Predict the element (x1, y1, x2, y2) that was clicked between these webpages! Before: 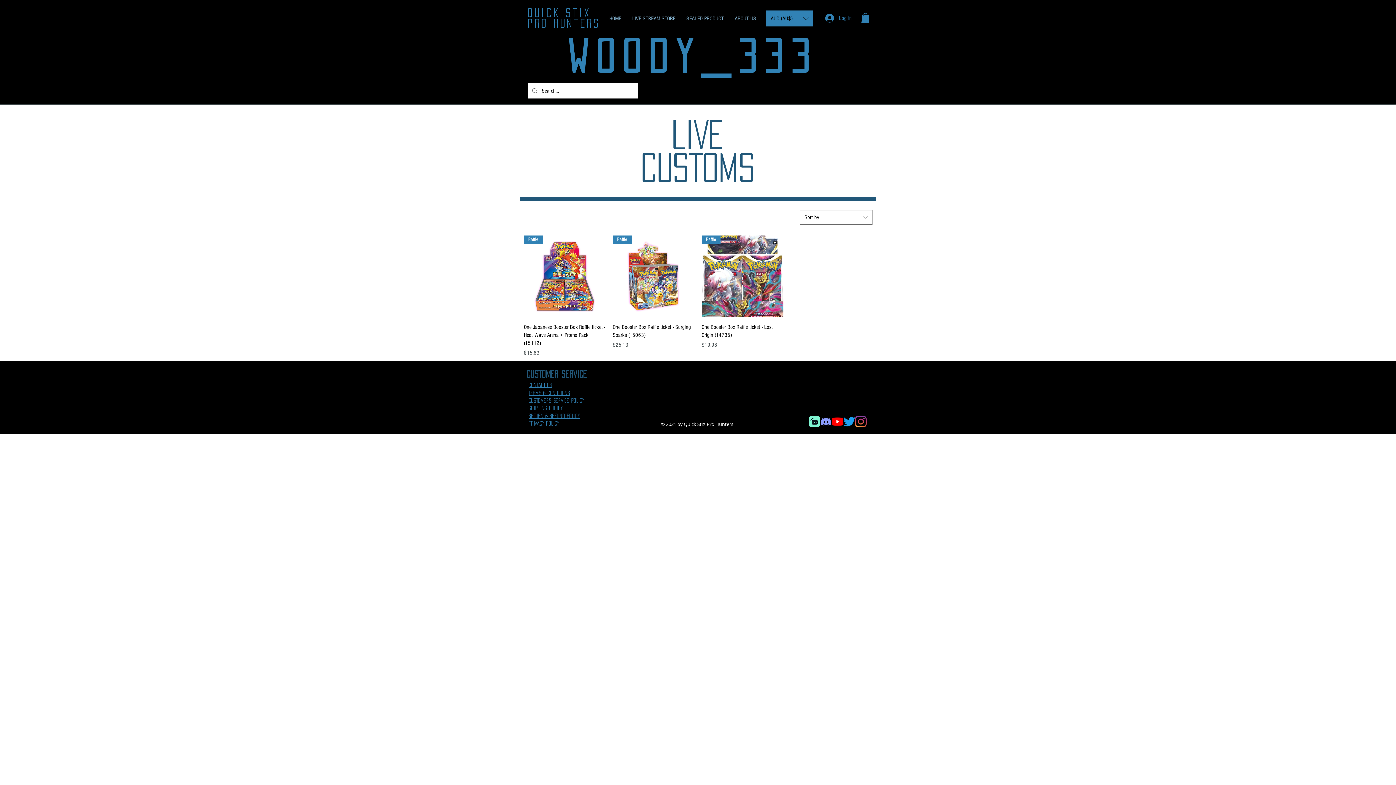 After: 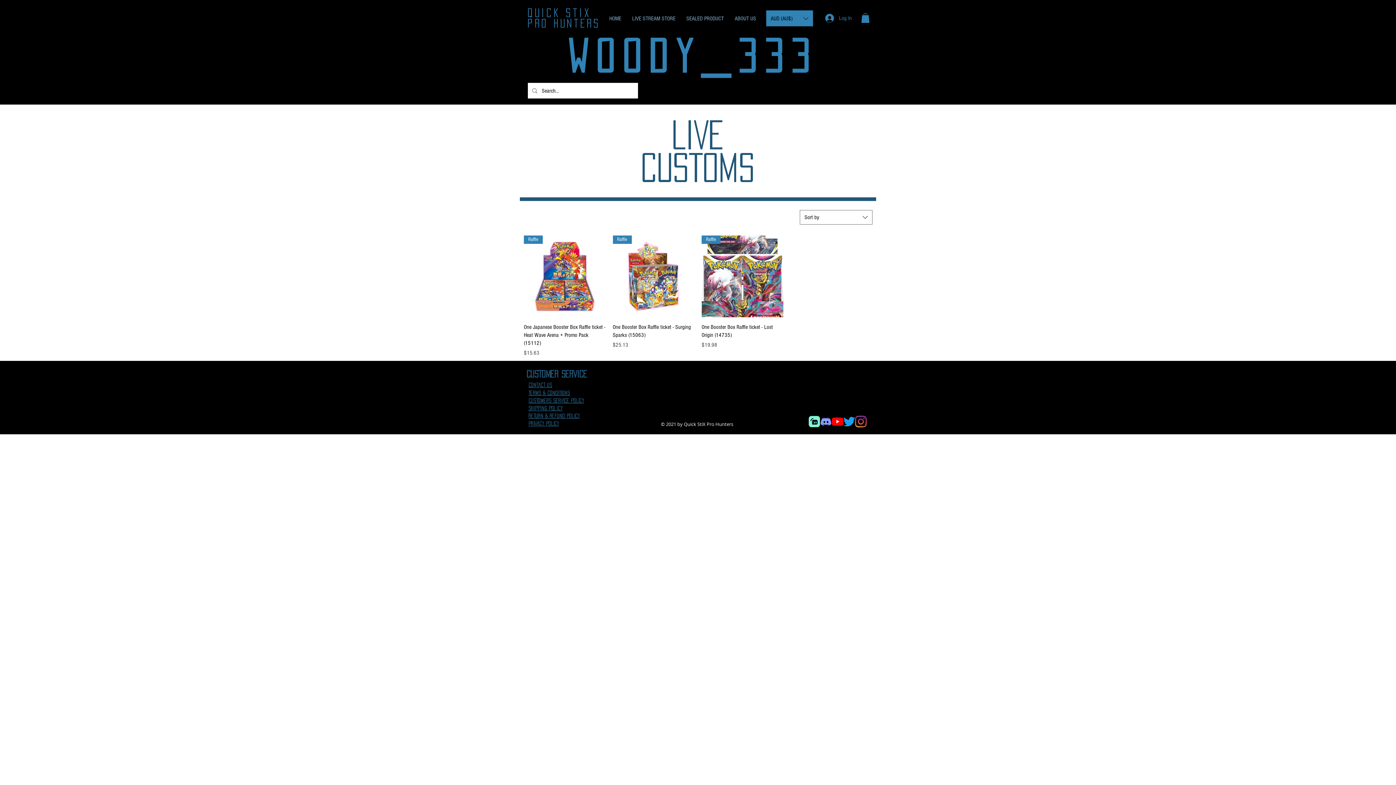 Action: label: YouTube bbox: (832, 415, 843, 427)